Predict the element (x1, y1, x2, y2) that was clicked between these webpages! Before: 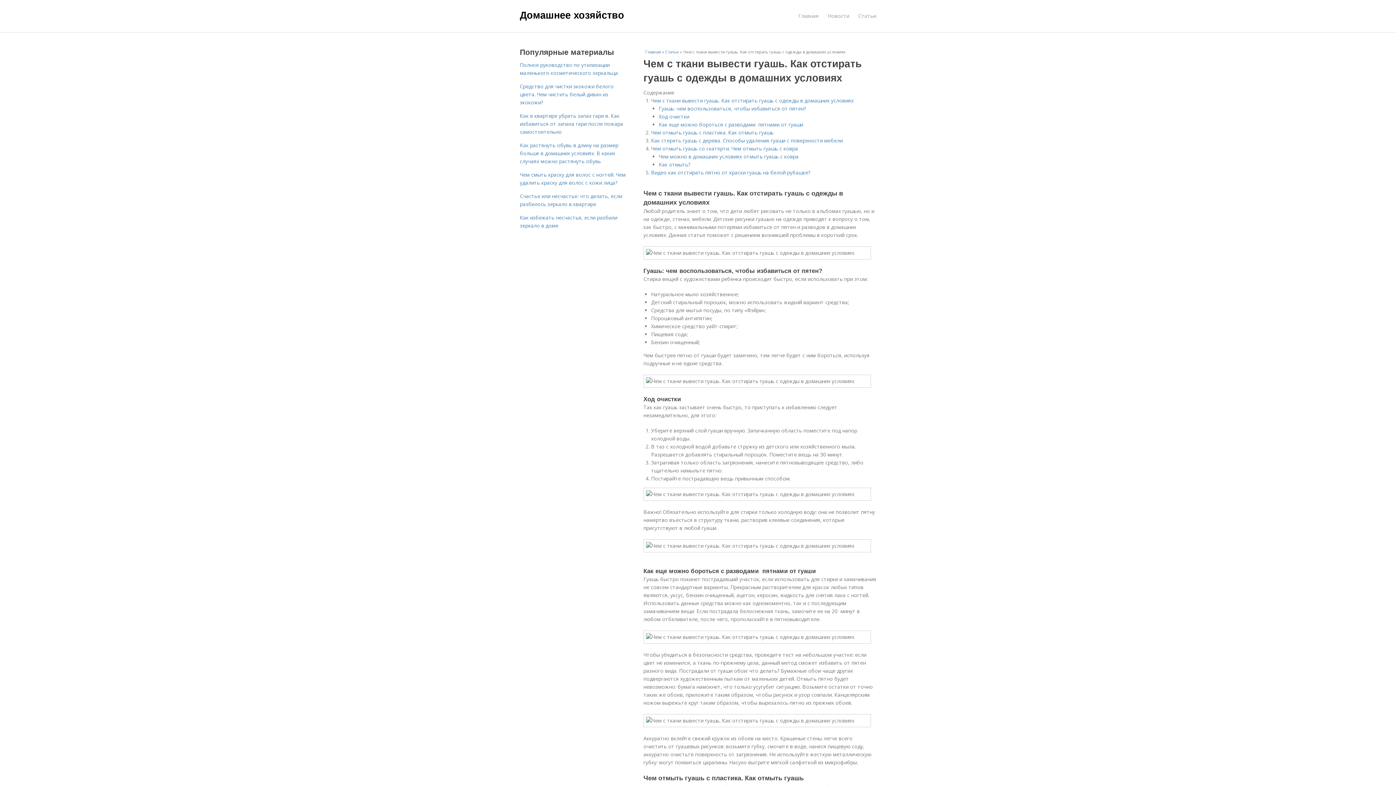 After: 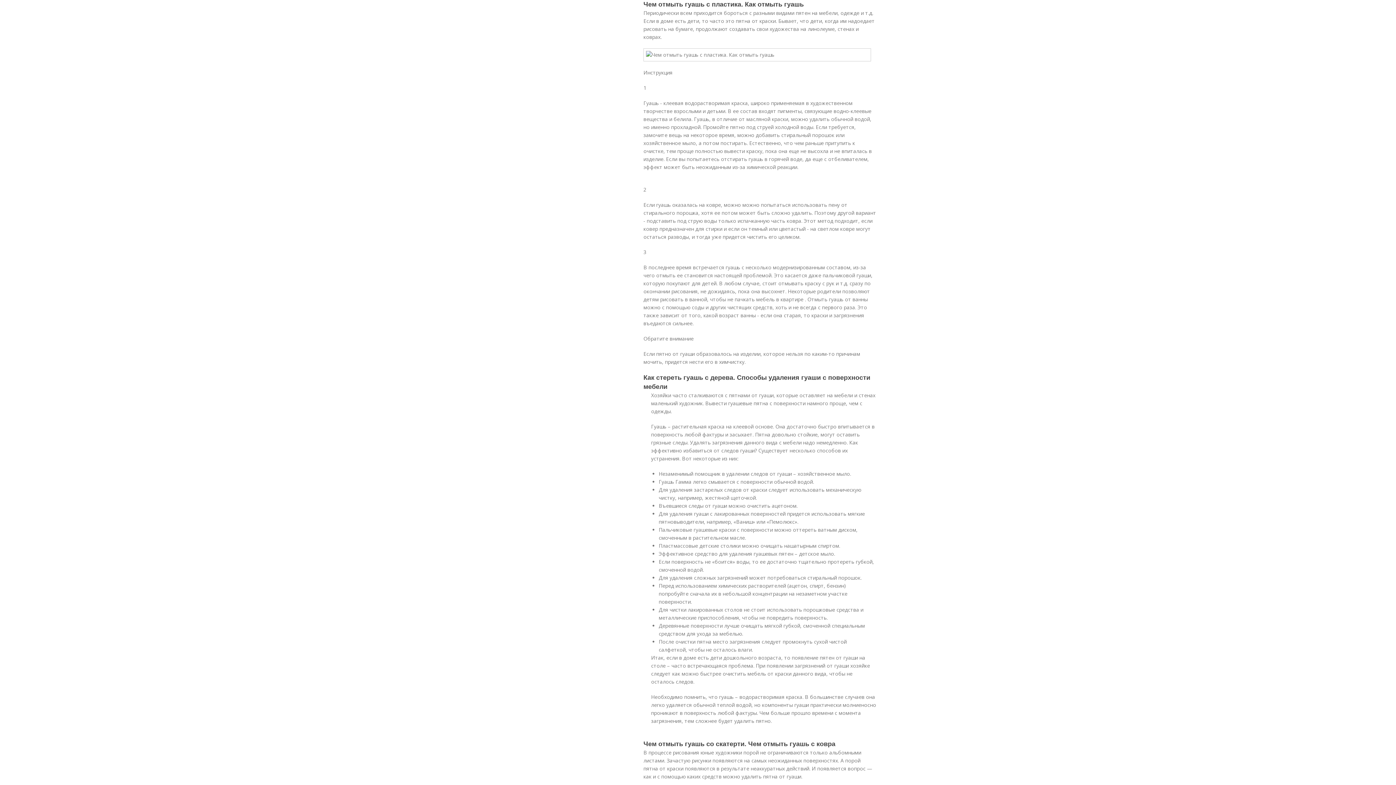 Action: label: Чем отмыть гуашь с пластика. Как отмыть гуашь bbox: (651, 129, 773, 136)